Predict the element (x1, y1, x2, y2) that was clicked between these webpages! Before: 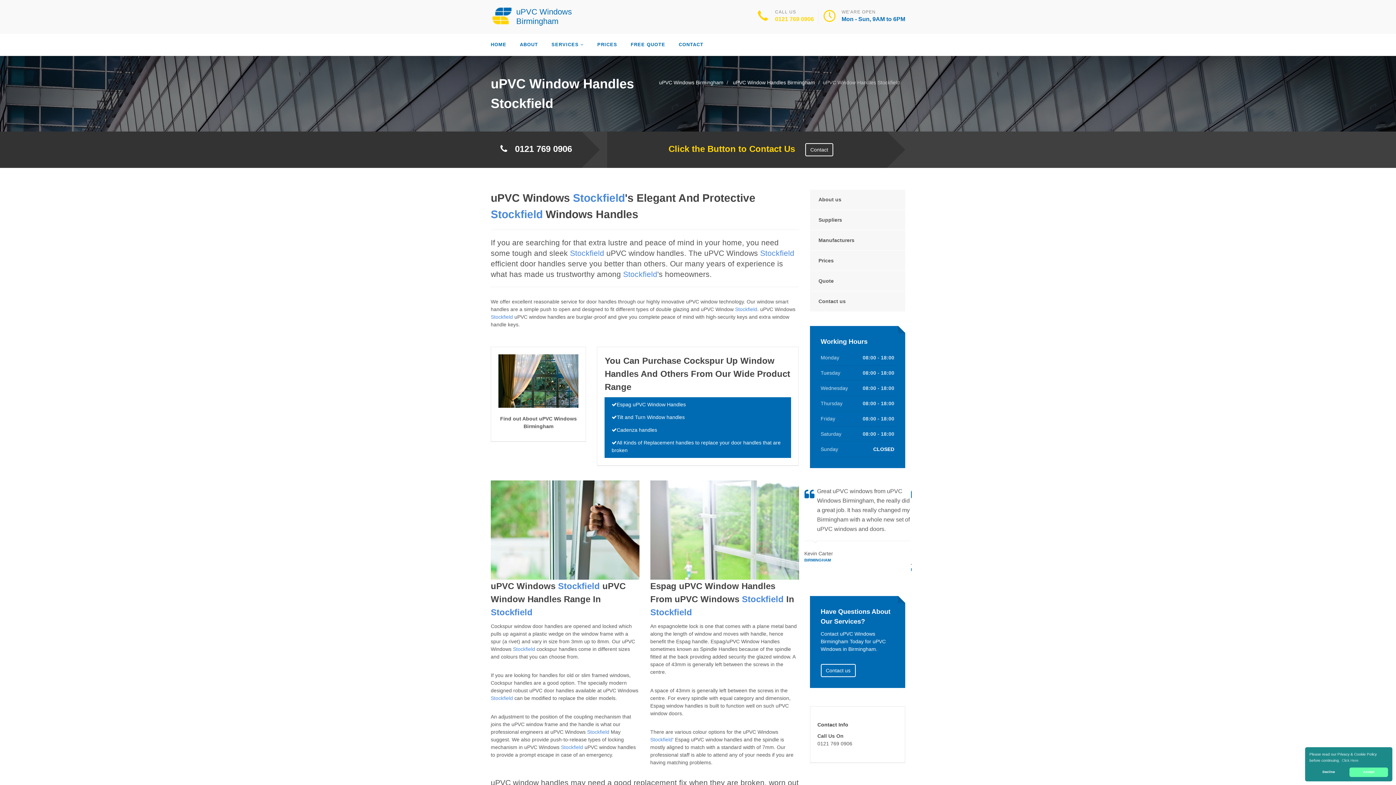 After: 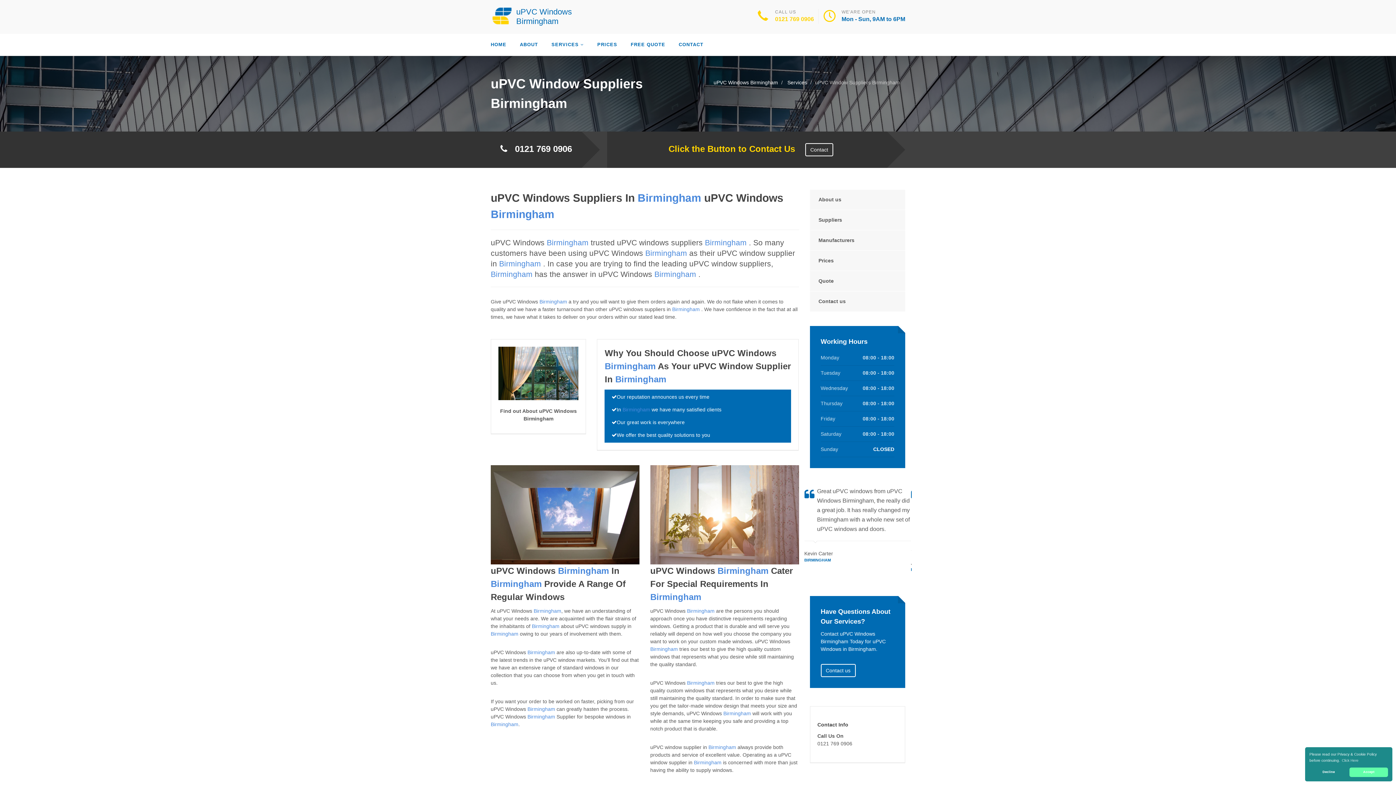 Action: label: Suppliers bbox: (810, 210, 905, 230)